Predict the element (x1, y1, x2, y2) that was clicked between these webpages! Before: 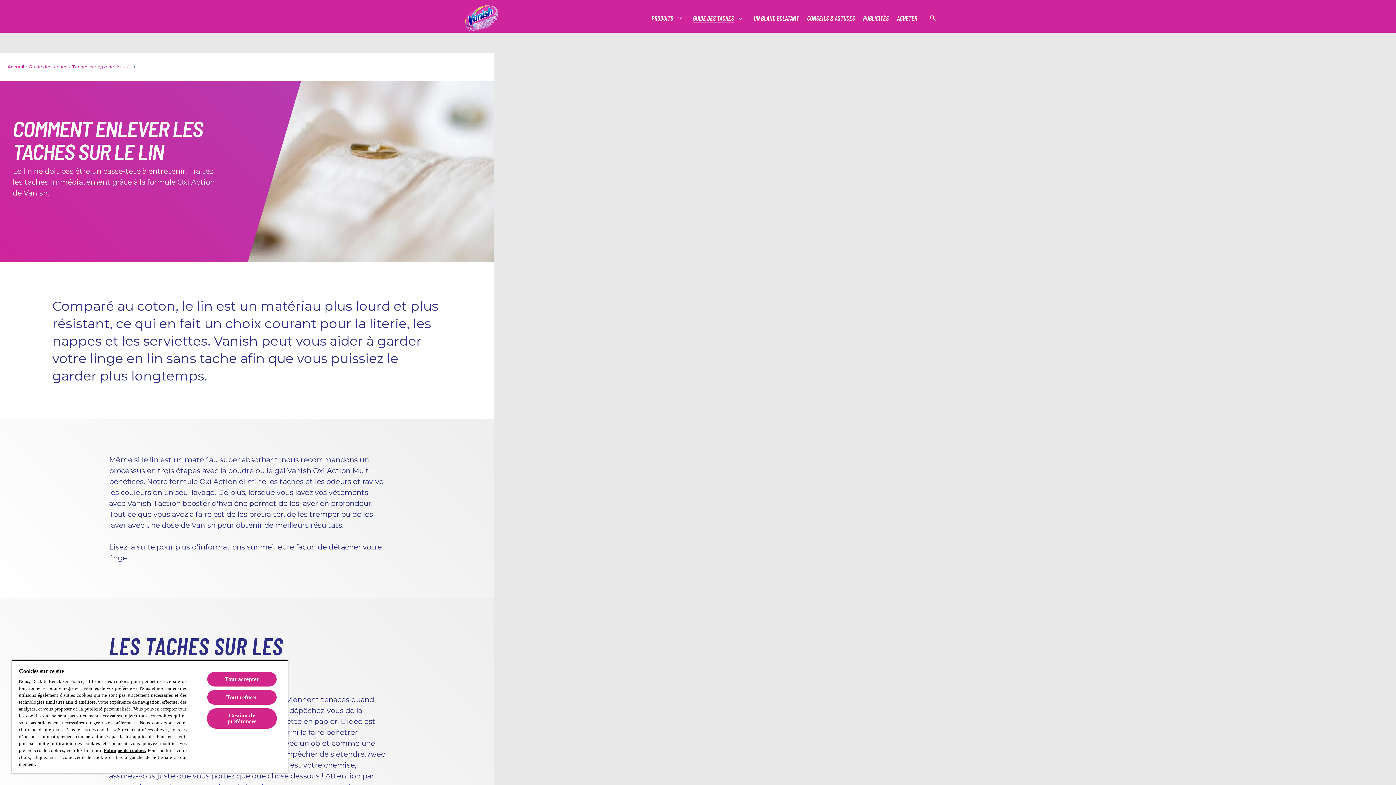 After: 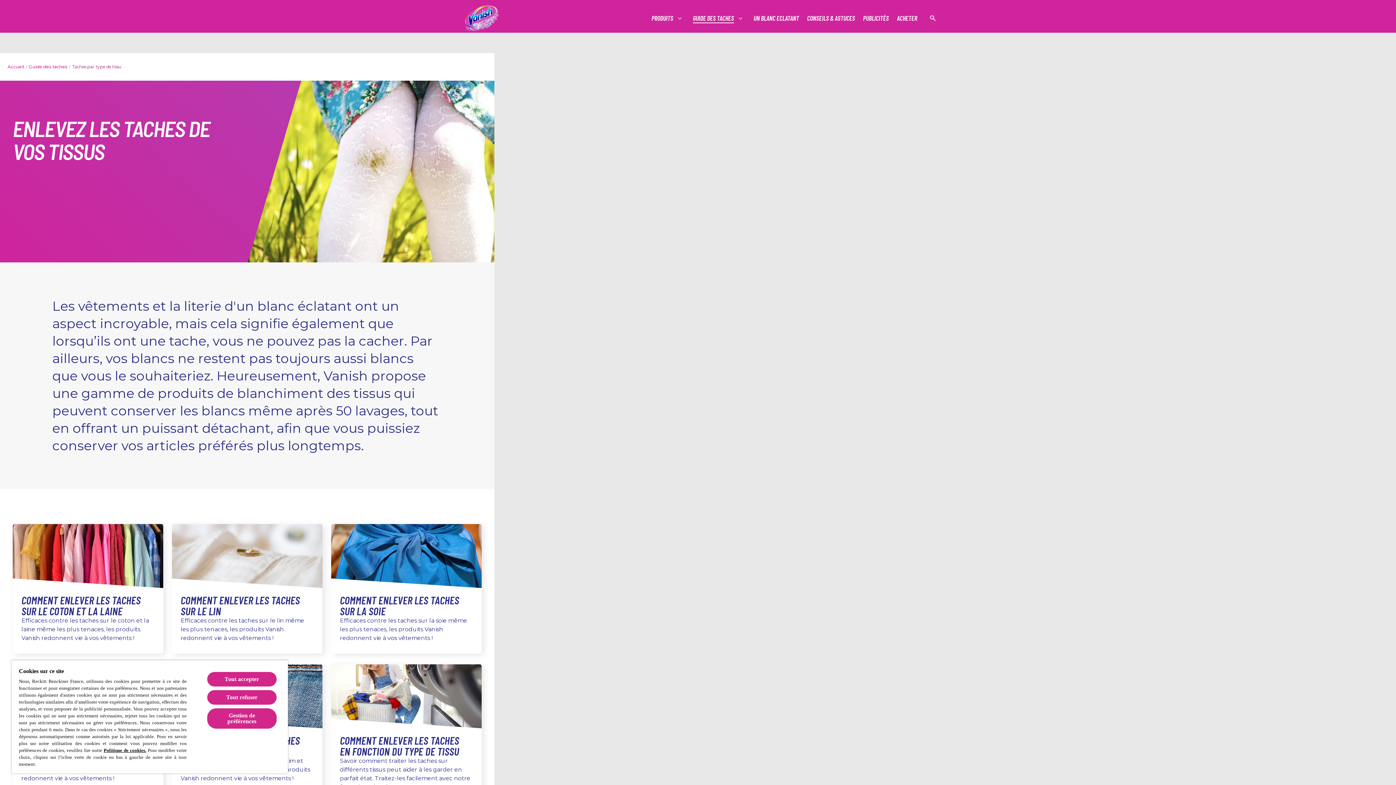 Action: bbox: (71, 63, 125, 70) label: Taches par type de tissu